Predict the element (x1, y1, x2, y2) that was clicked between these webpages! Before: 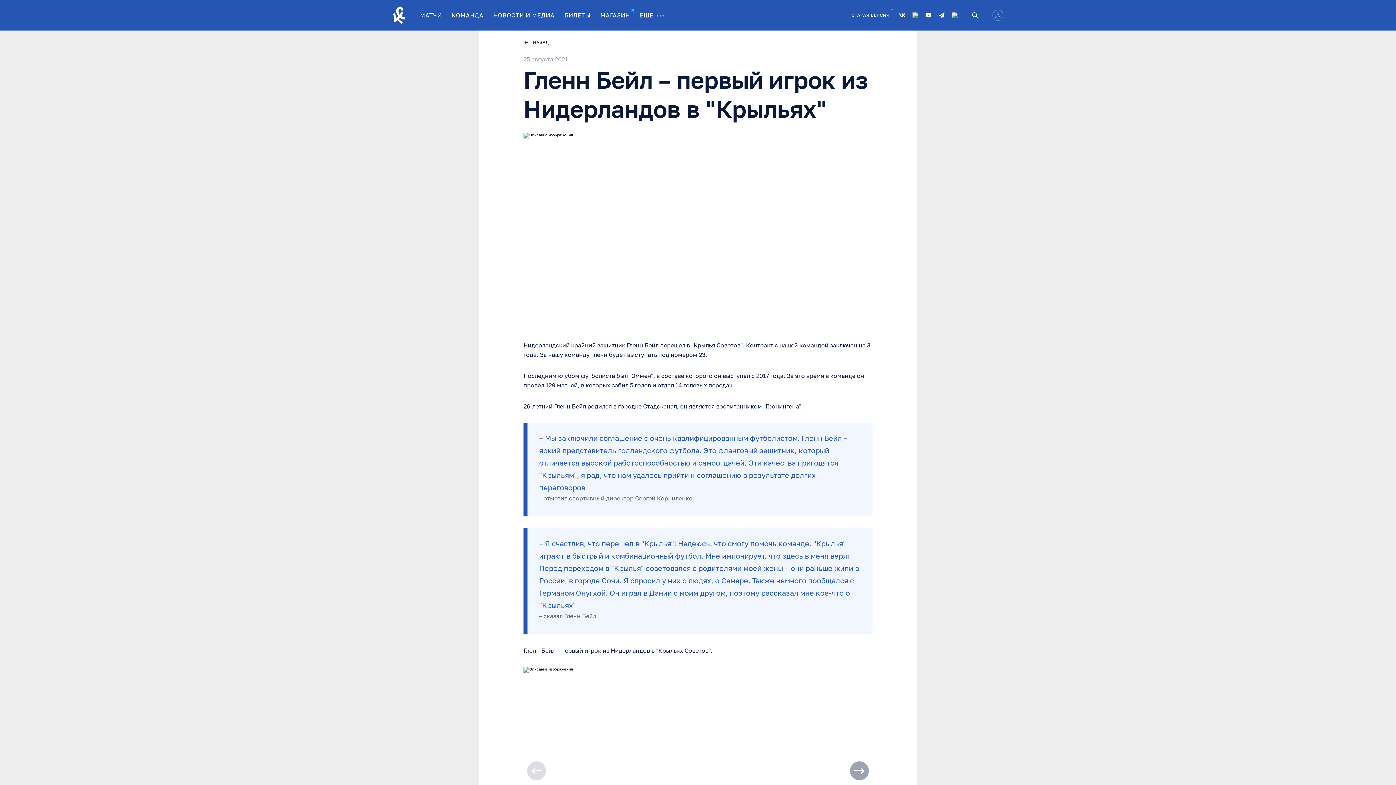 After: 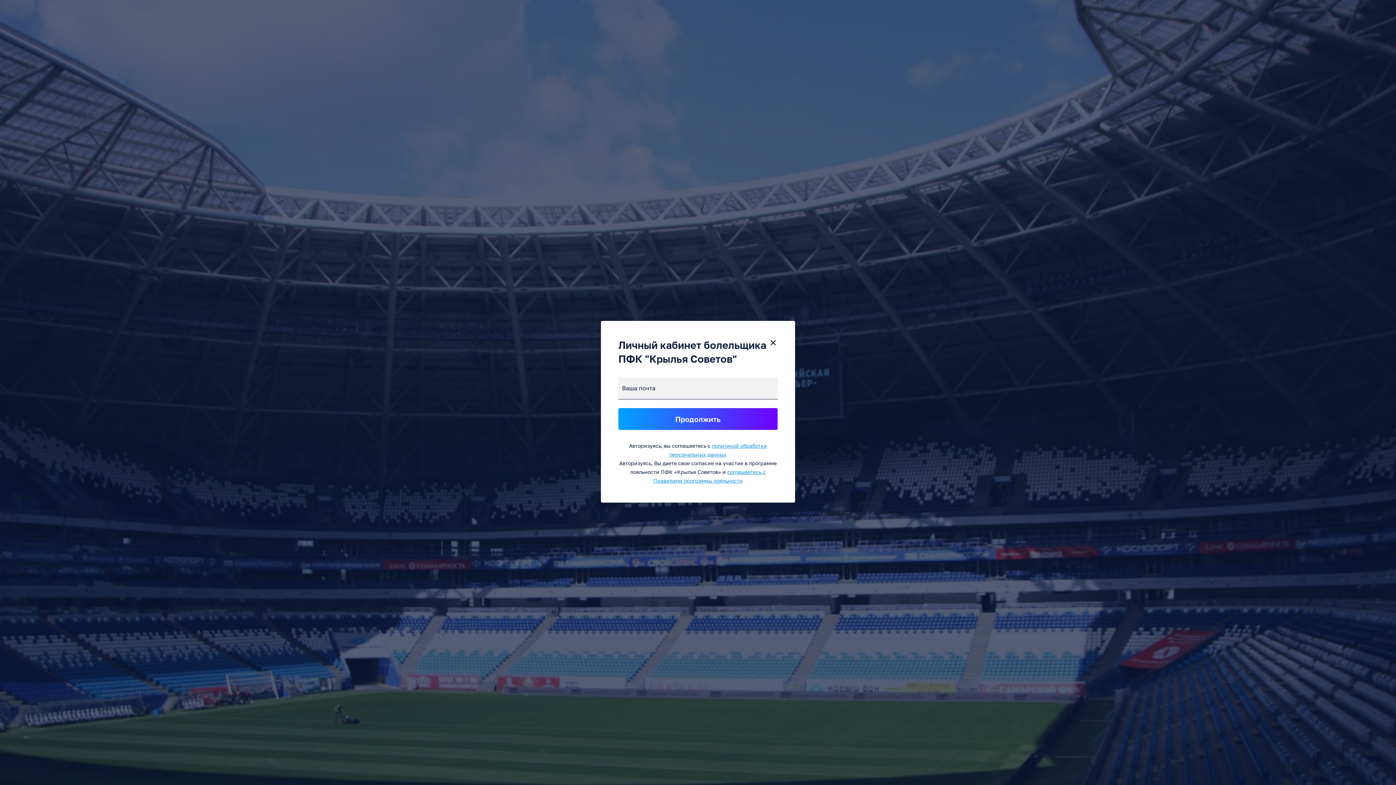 Action: label: Авторизоваться bbox: (992, 9, 1003, 20)